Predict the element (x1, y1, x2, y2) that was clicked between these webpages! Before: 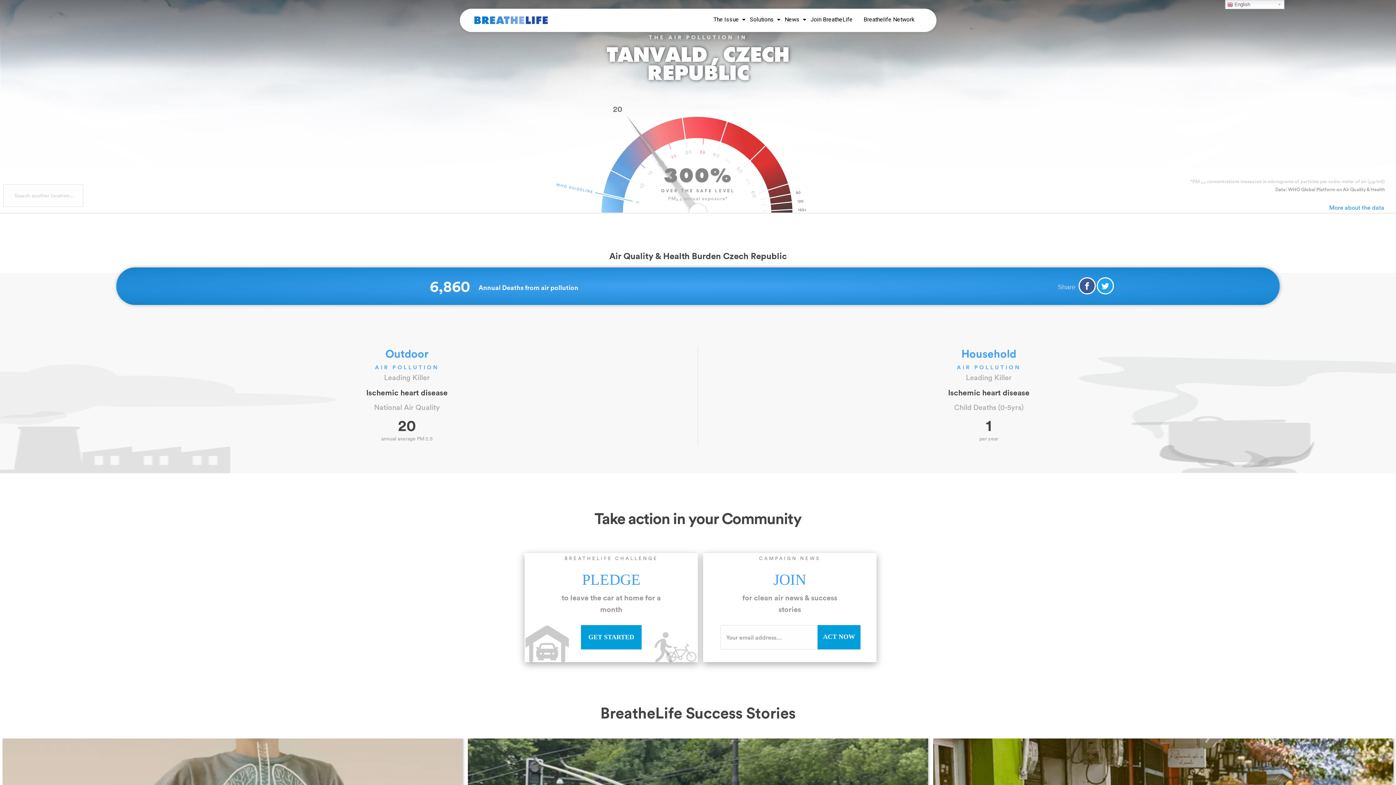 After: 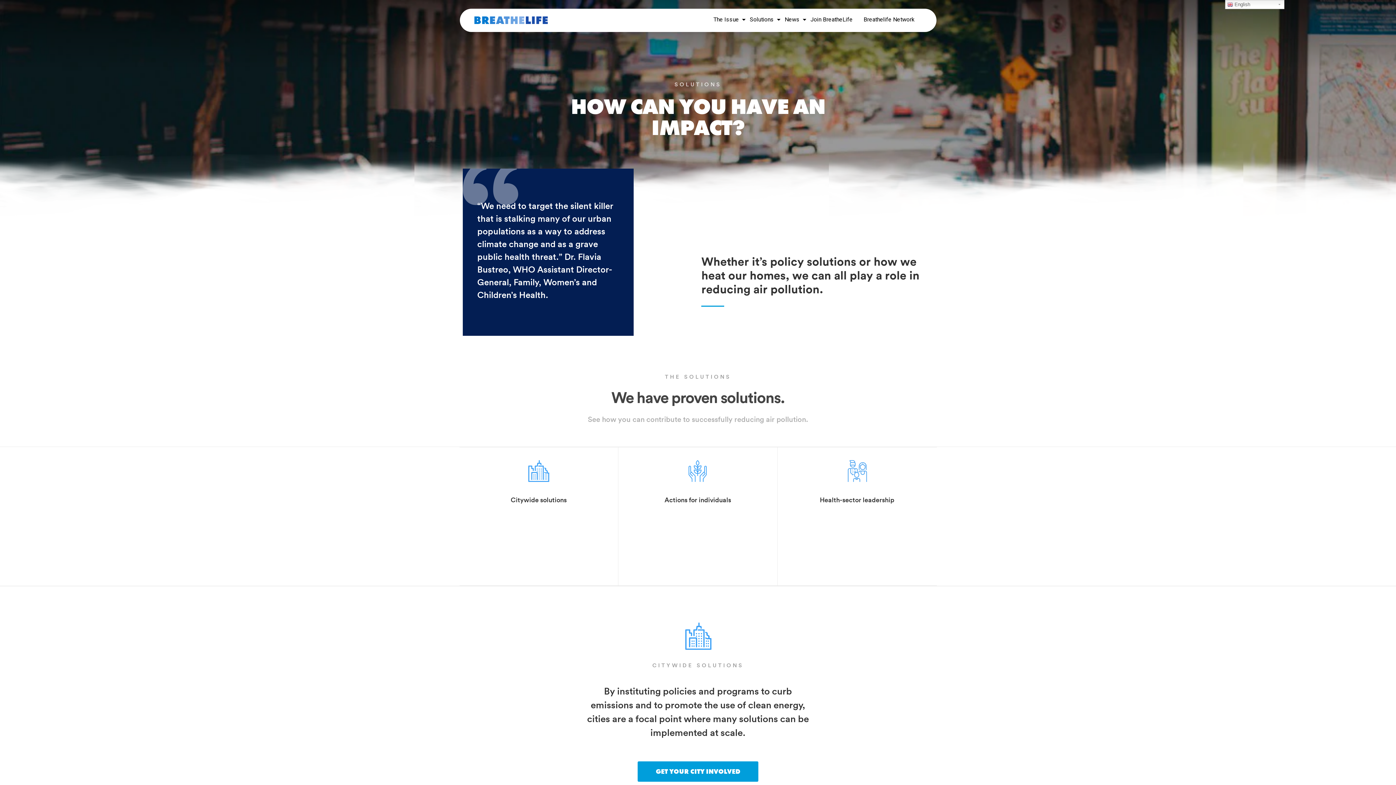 Action: label: Solutions bbox: (746, 8, 781, 32)